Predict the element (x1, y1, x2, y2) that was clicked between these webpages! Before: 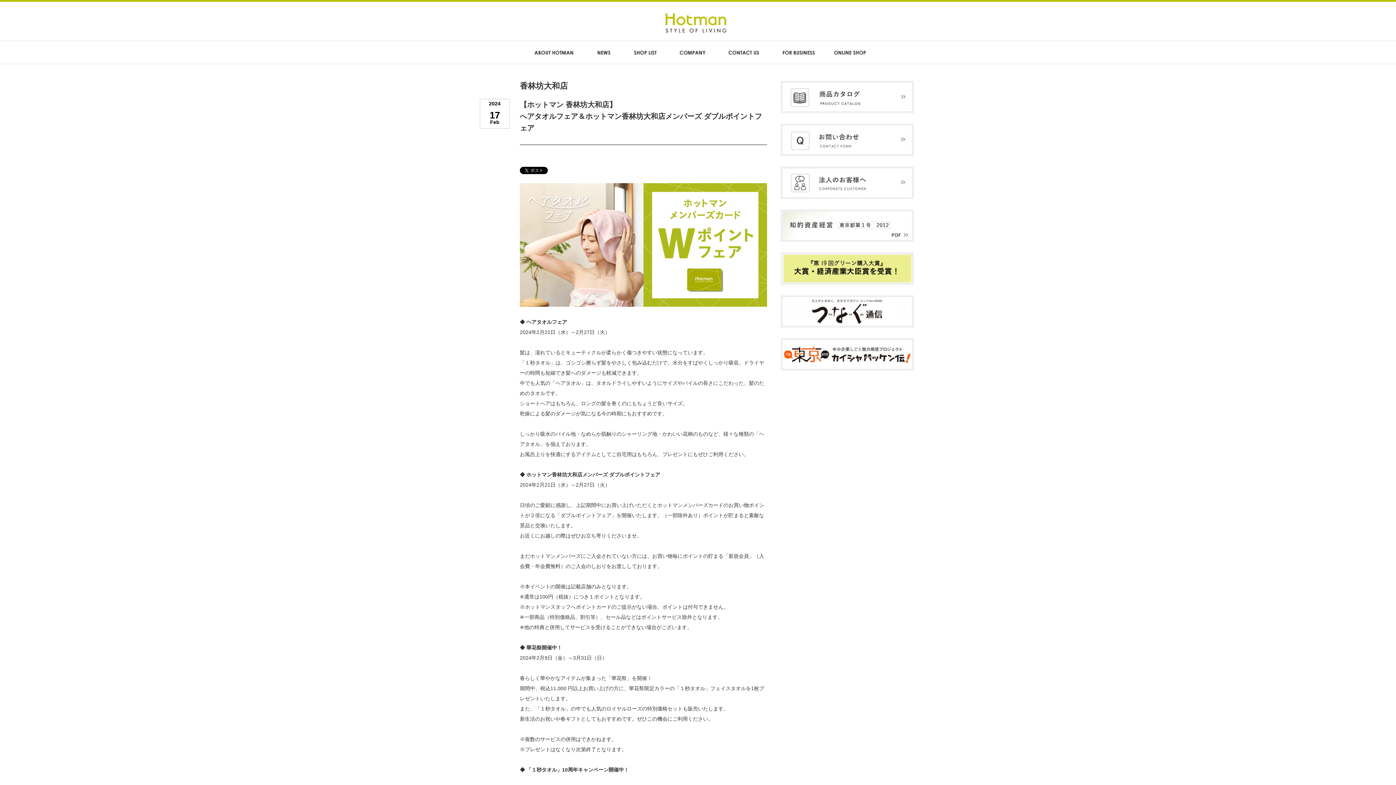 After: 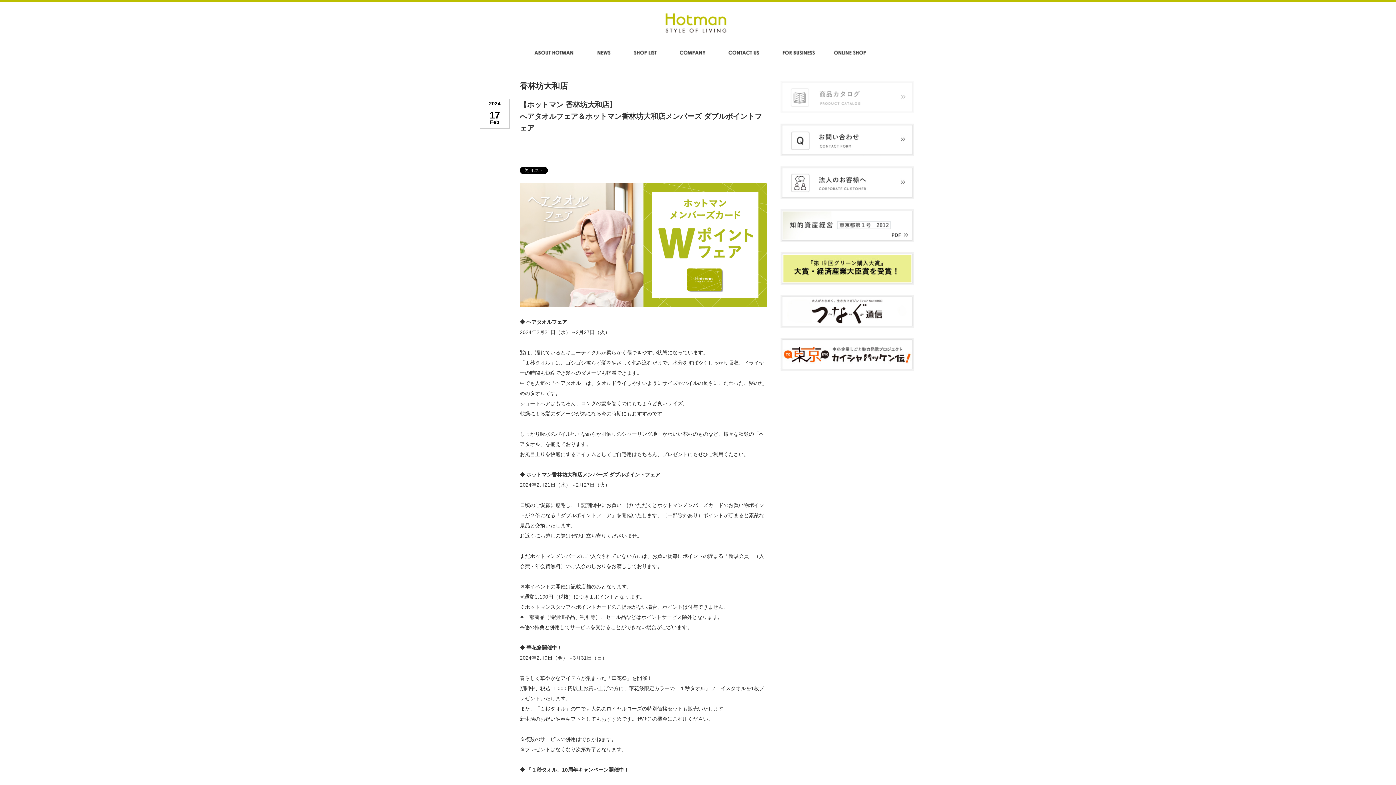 Action: bbox: (780, 109, 914, 114)